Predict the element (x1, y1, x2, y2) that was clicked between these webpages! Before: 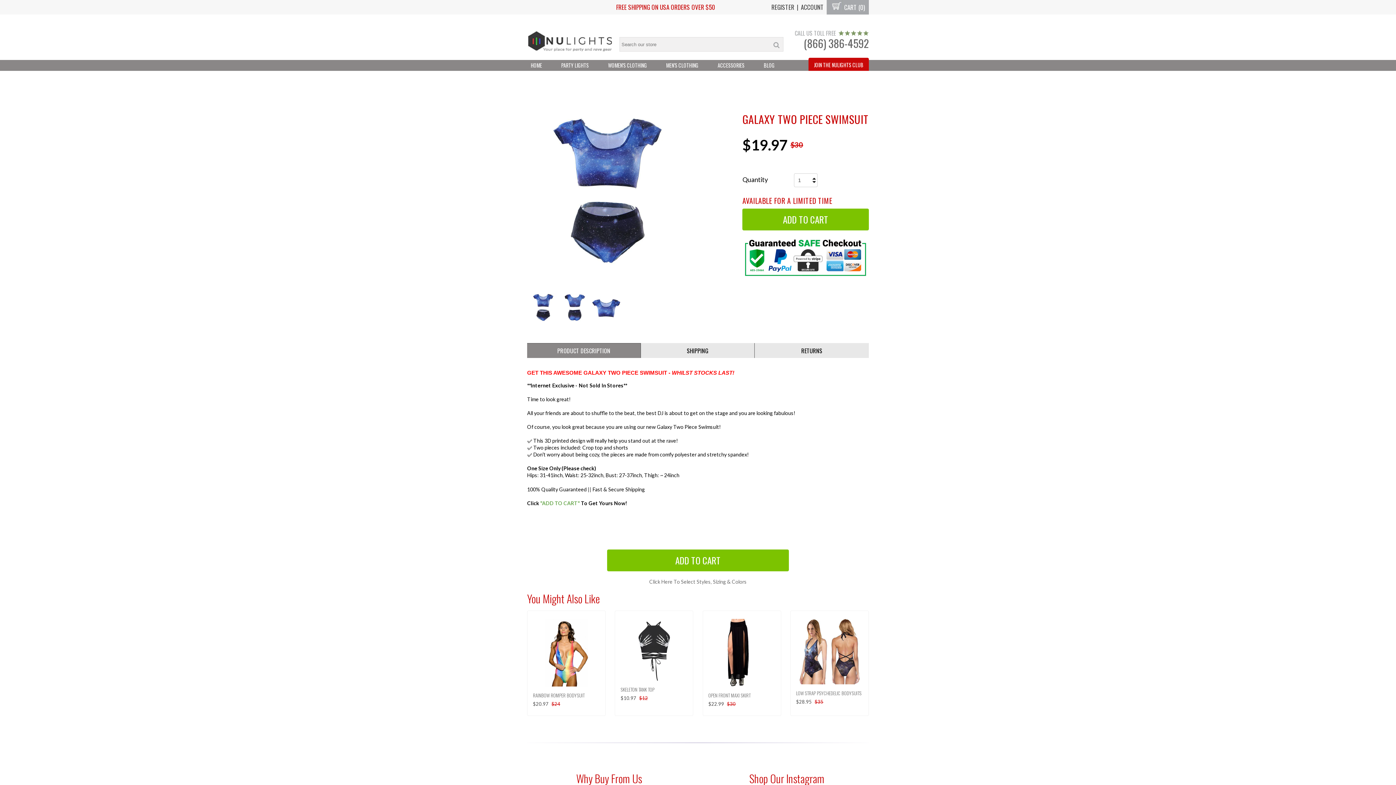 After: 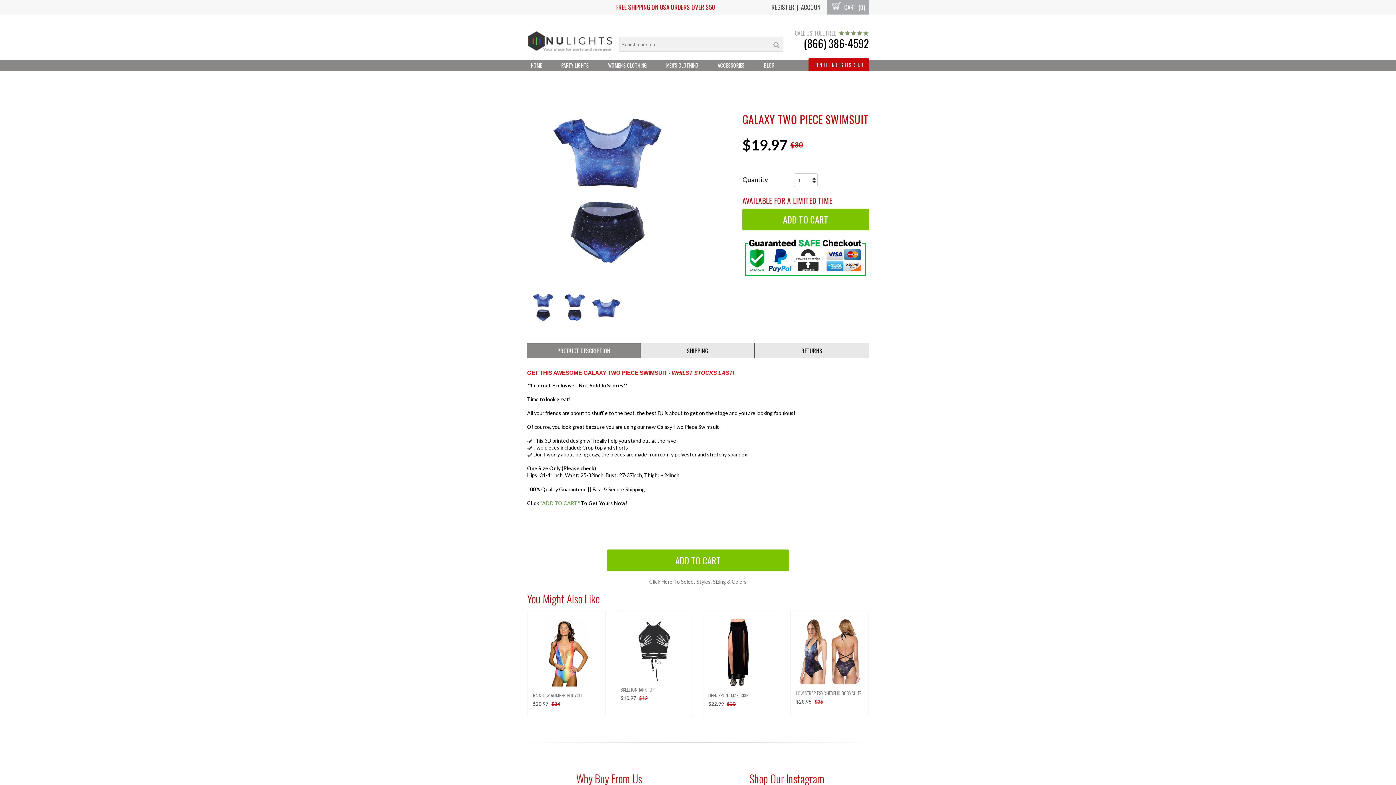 Action: bbox: (804, 34, 869, 51) label: (866) 386-4592